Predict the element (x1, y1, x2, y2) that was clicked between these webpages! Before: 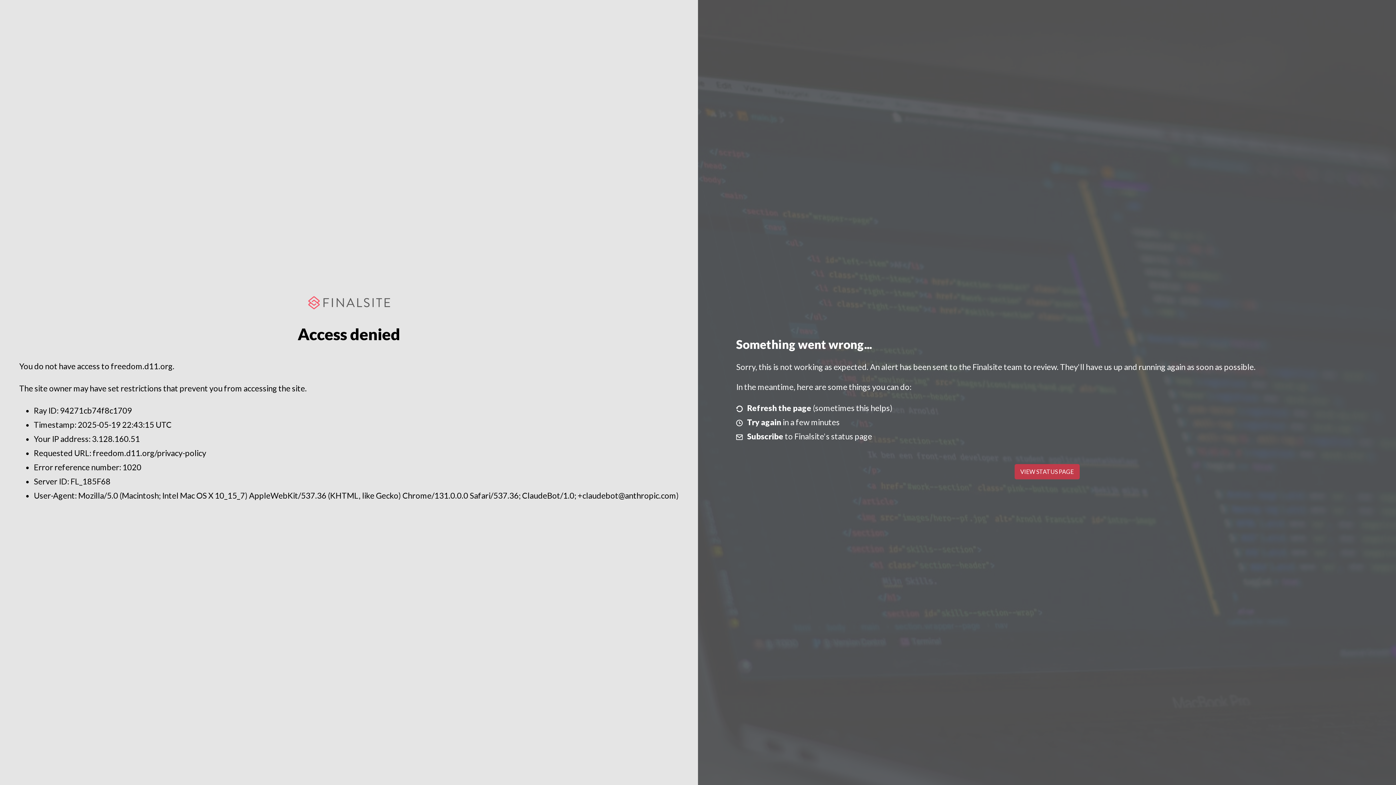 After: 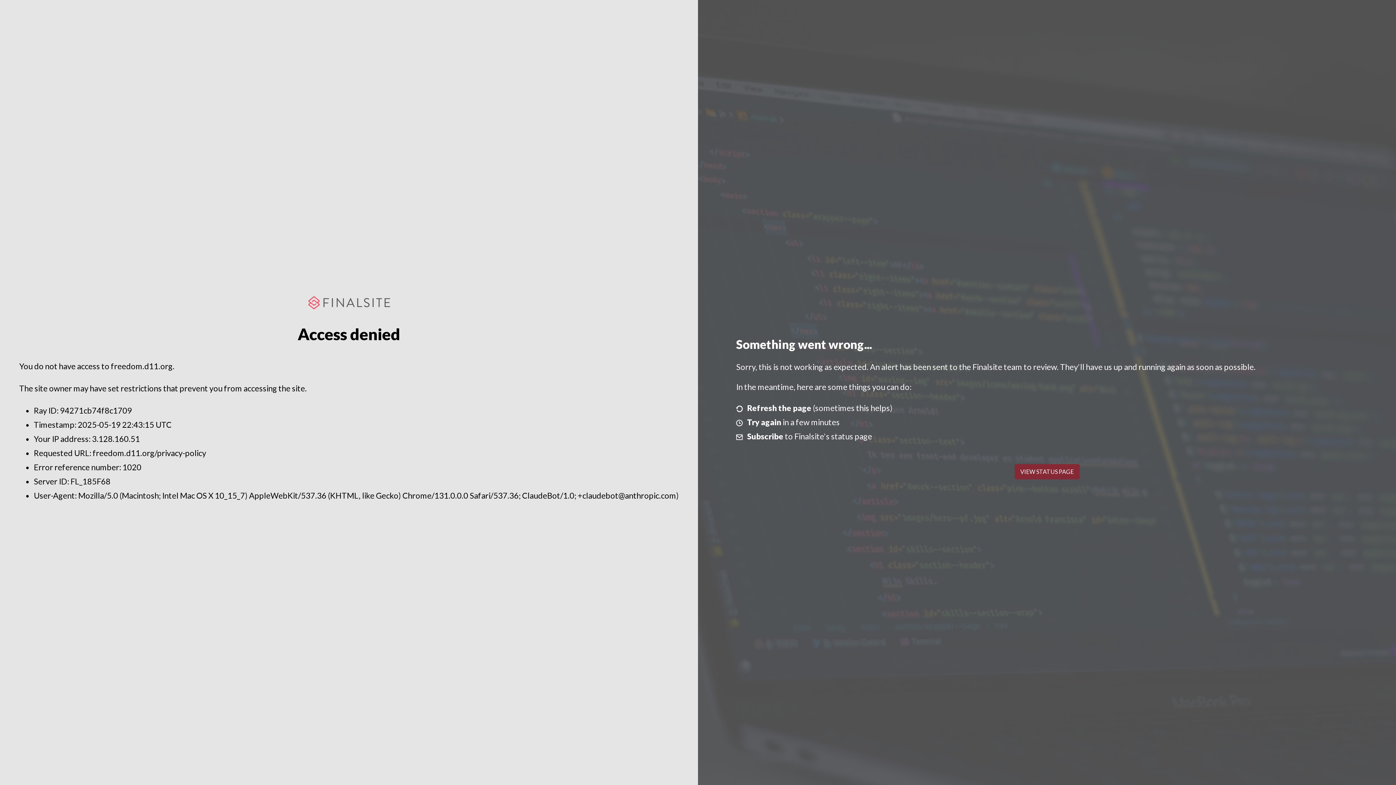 Action: label: VIEW STATUS PAGE bbox: (1014, 464, 1079, 479)